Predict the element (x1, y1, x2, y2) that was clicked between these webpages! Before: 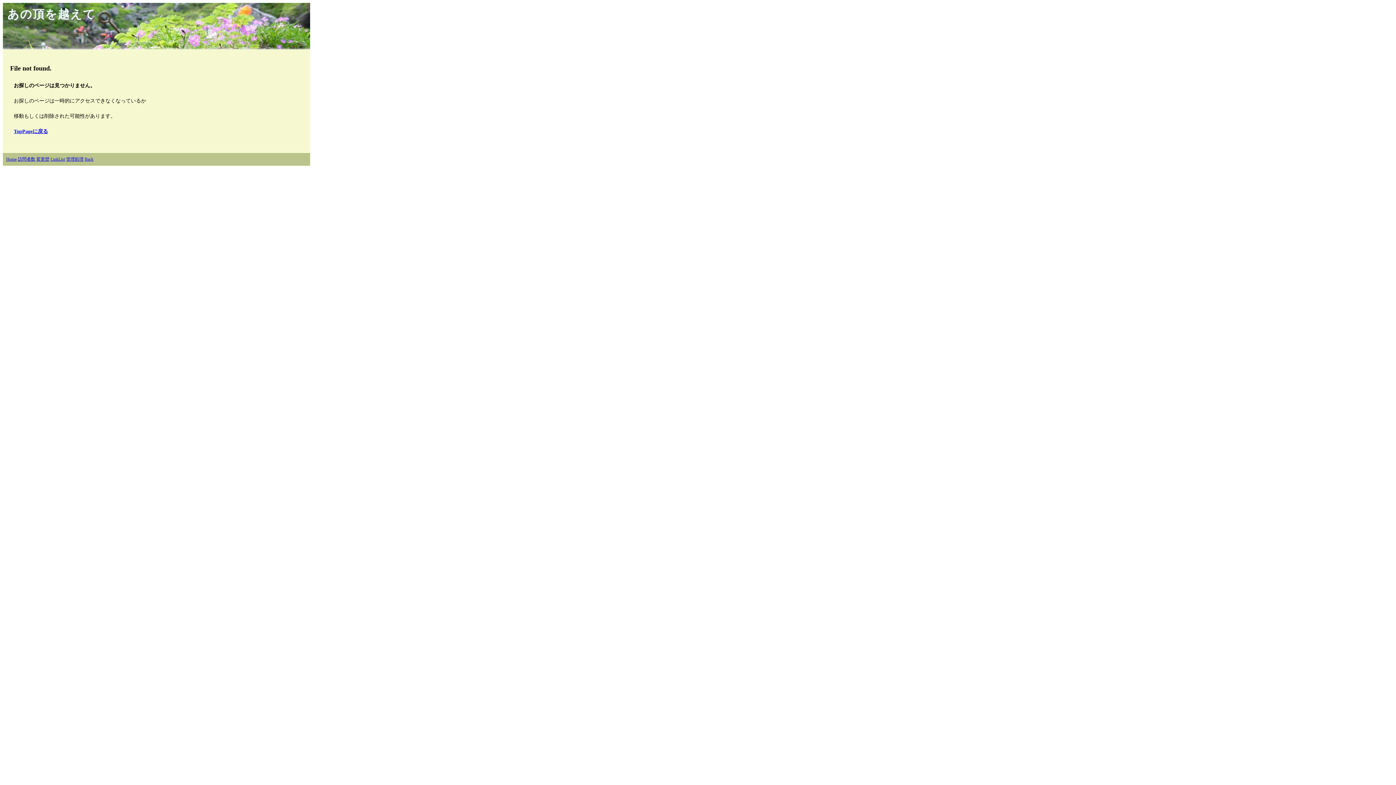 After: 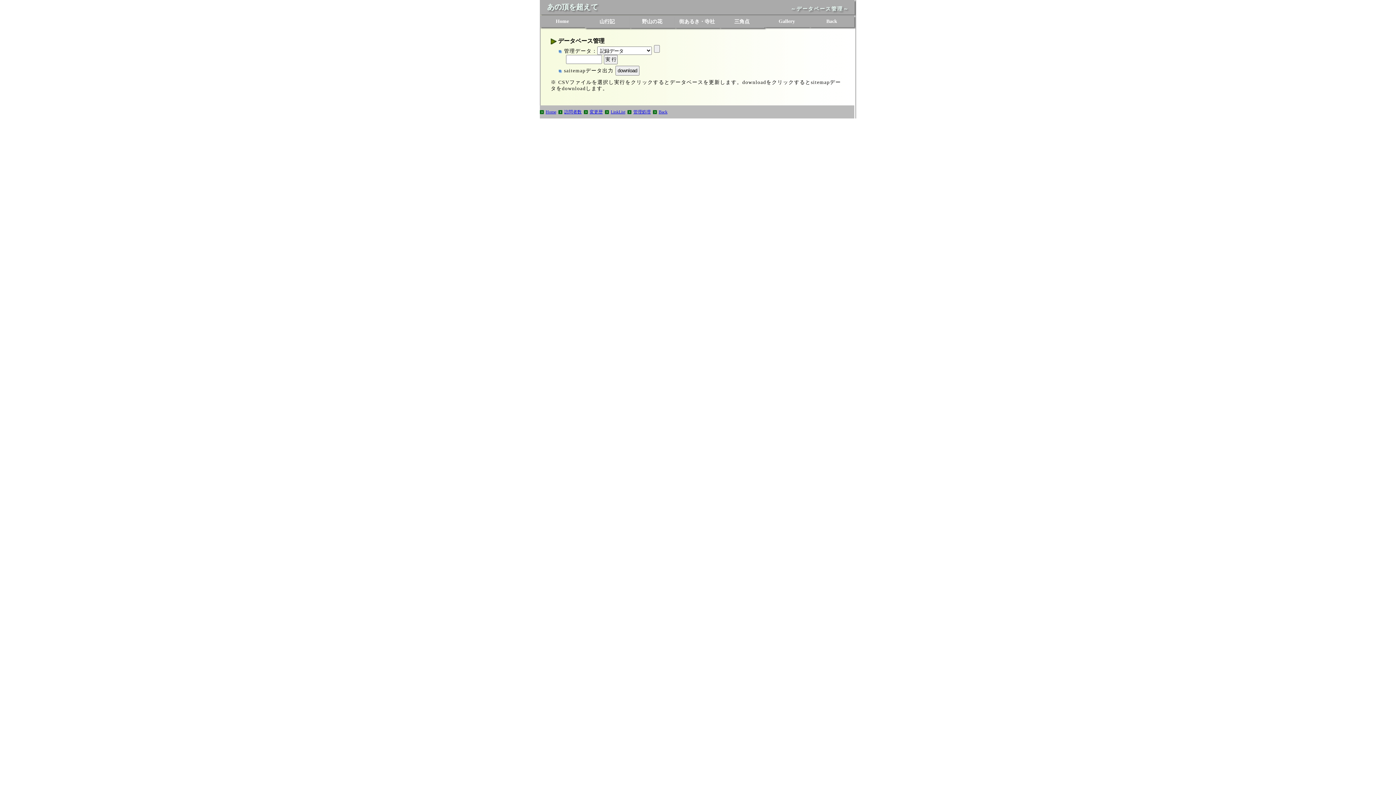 Action: label: 管理処理 bbox: (66, 156, 83, 161)